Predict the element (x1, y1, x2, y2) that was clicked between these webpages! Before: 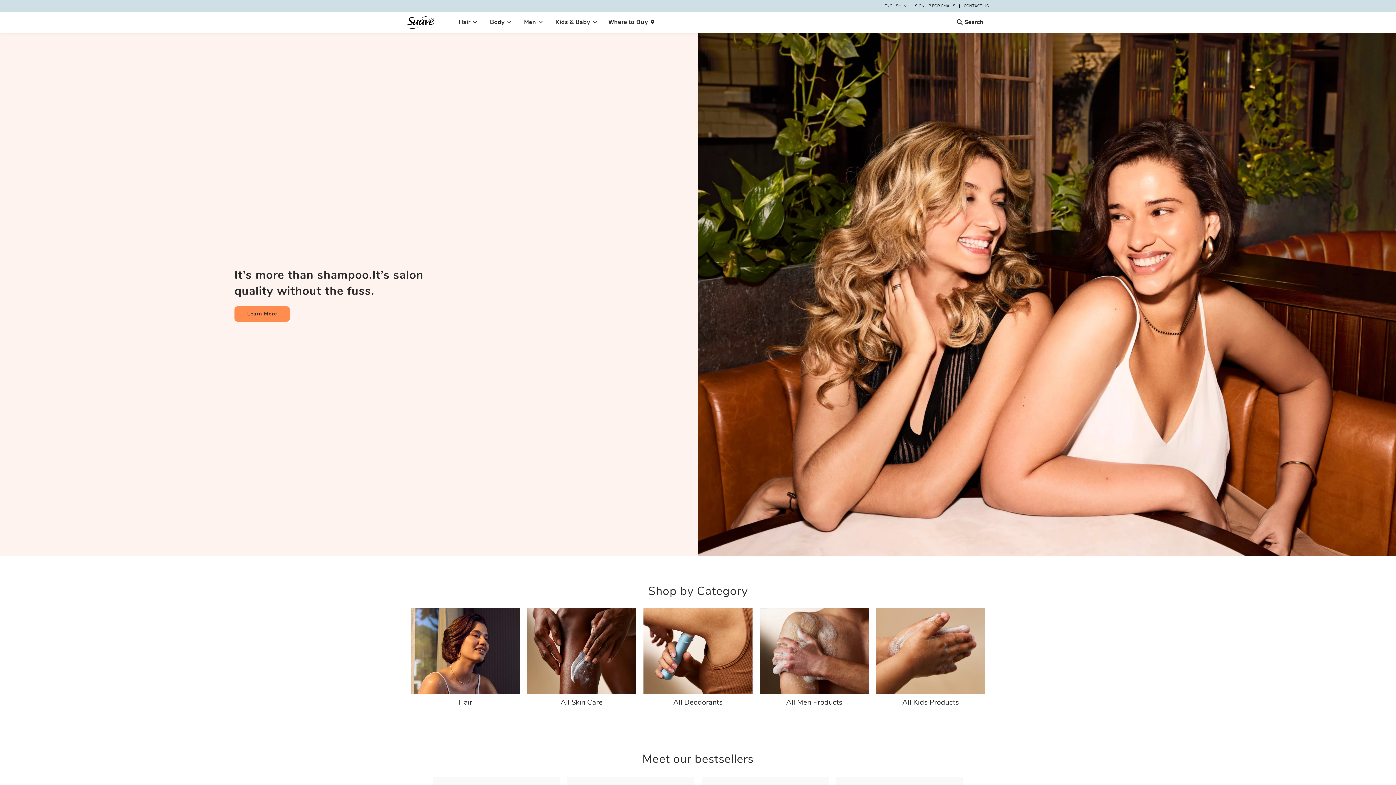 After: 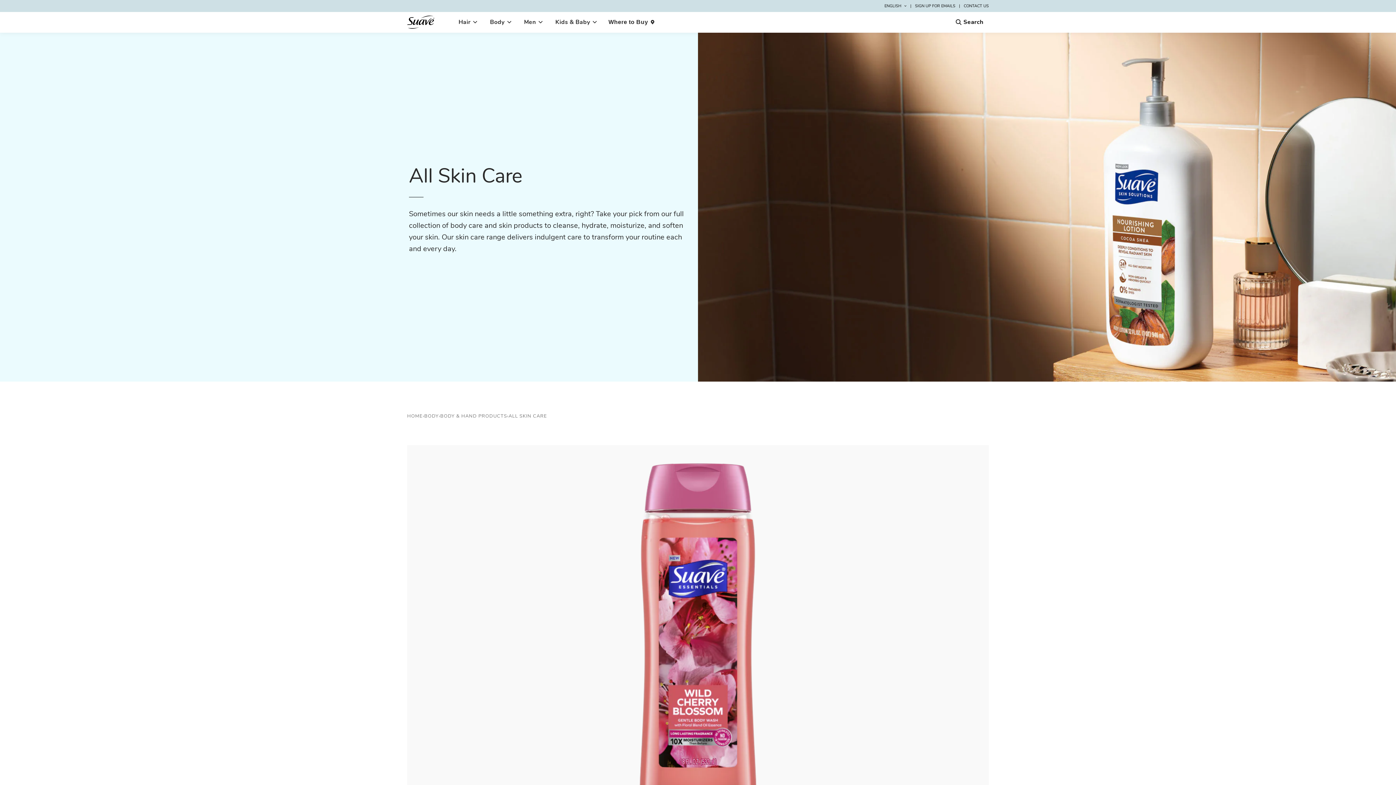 Action: label: All Skin Care bbox: (560, 697, 602, 711)